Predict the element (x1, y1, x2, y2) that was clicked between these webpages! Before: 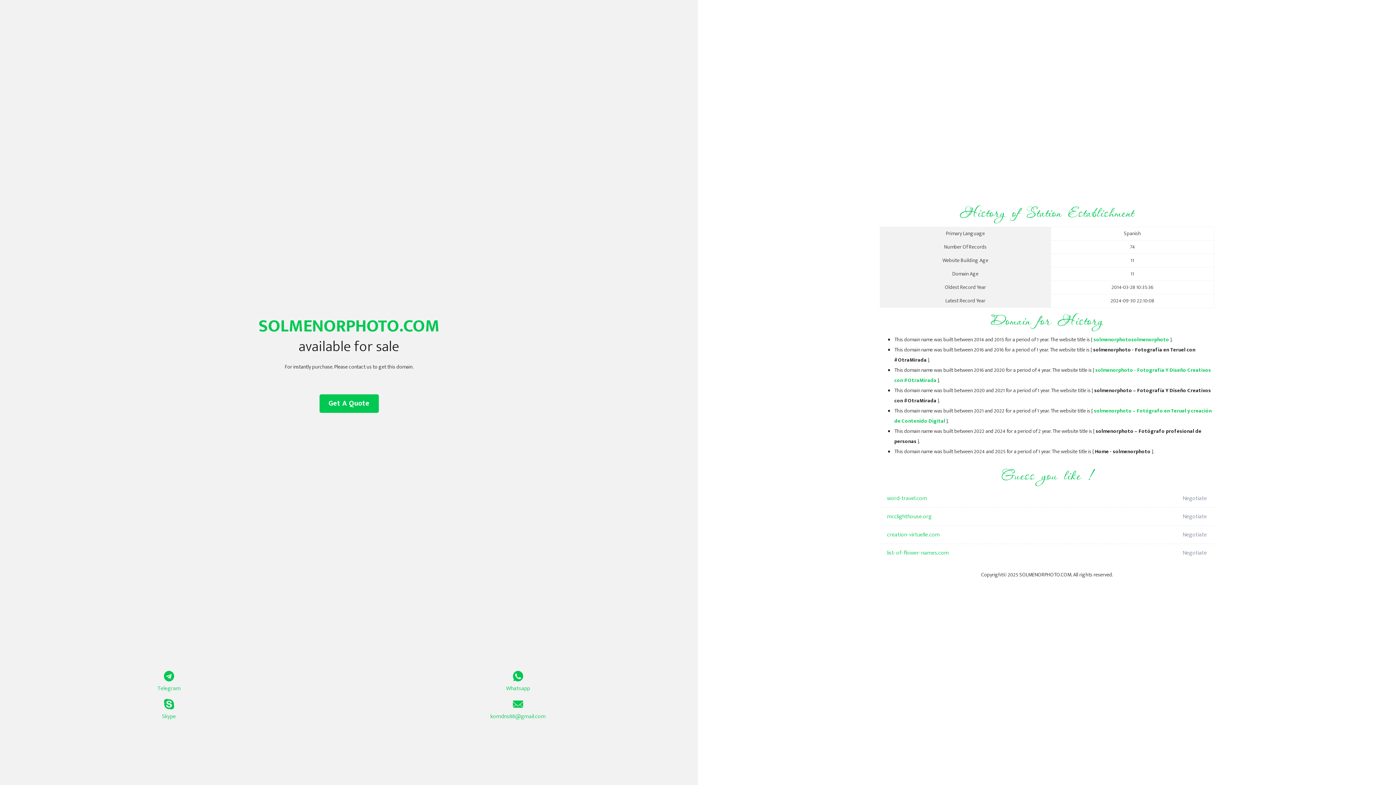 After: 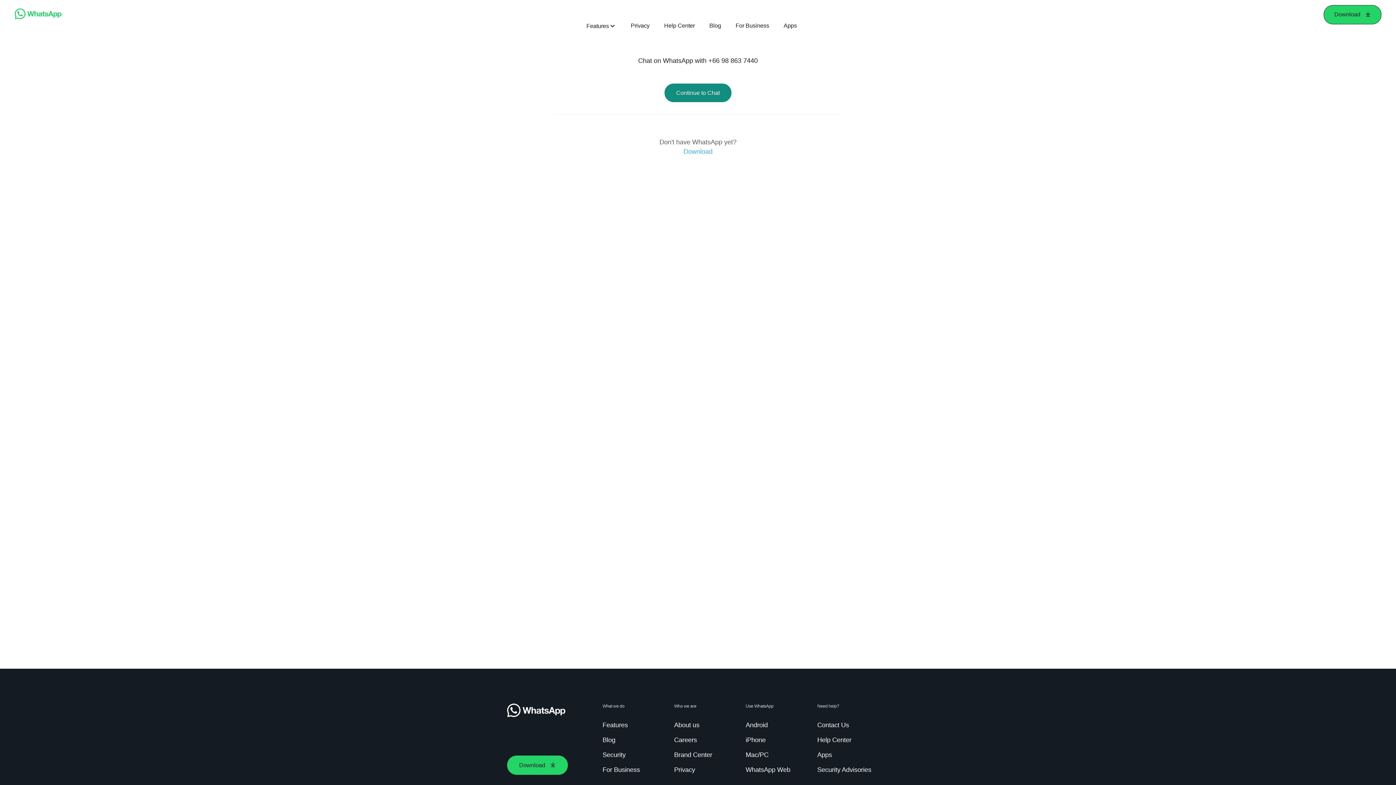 Action: bbox: (349, 671, 687, 693) label: Whatsapp